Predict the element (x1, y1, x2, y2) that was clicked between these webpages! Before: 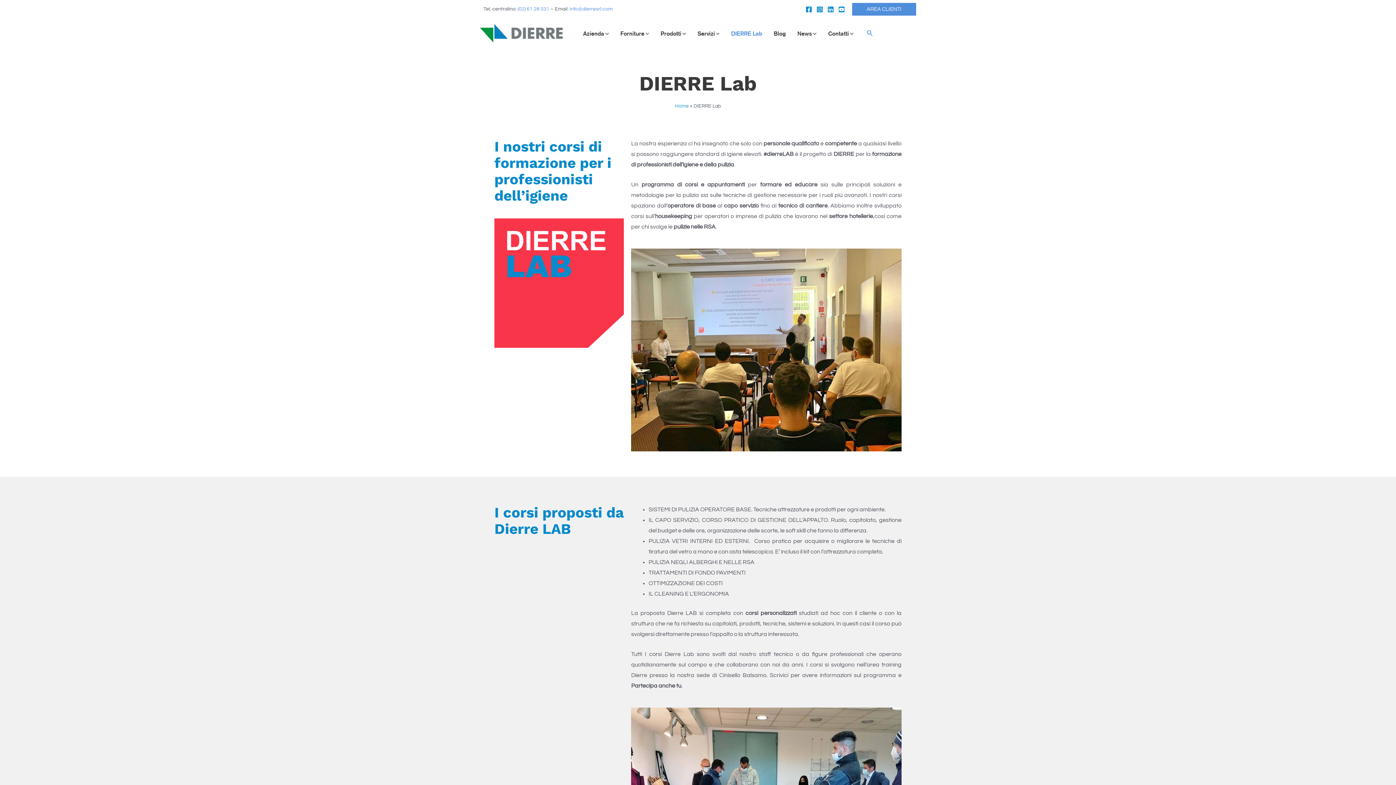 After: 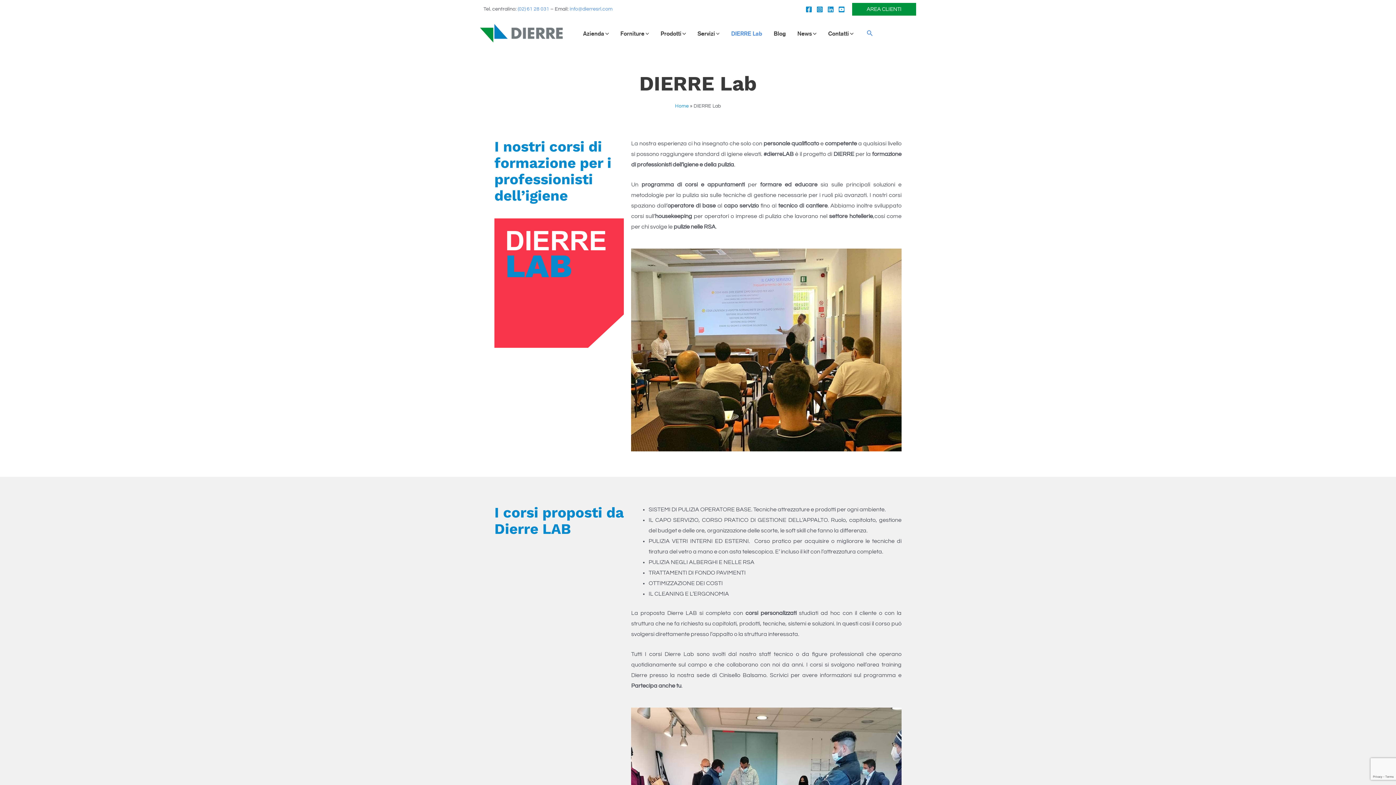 Action: label: AREA CLIENTI bbox: (852, 2, 916, 15)